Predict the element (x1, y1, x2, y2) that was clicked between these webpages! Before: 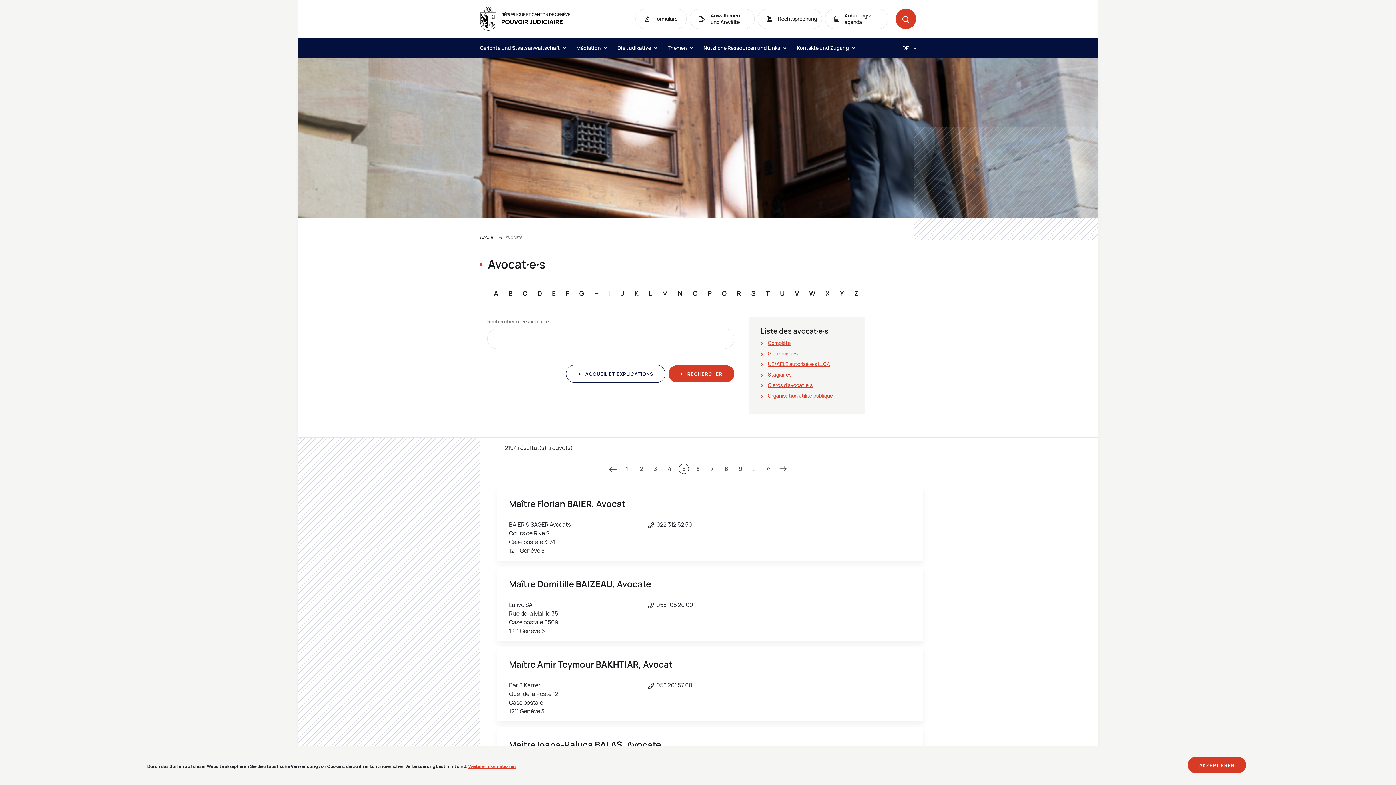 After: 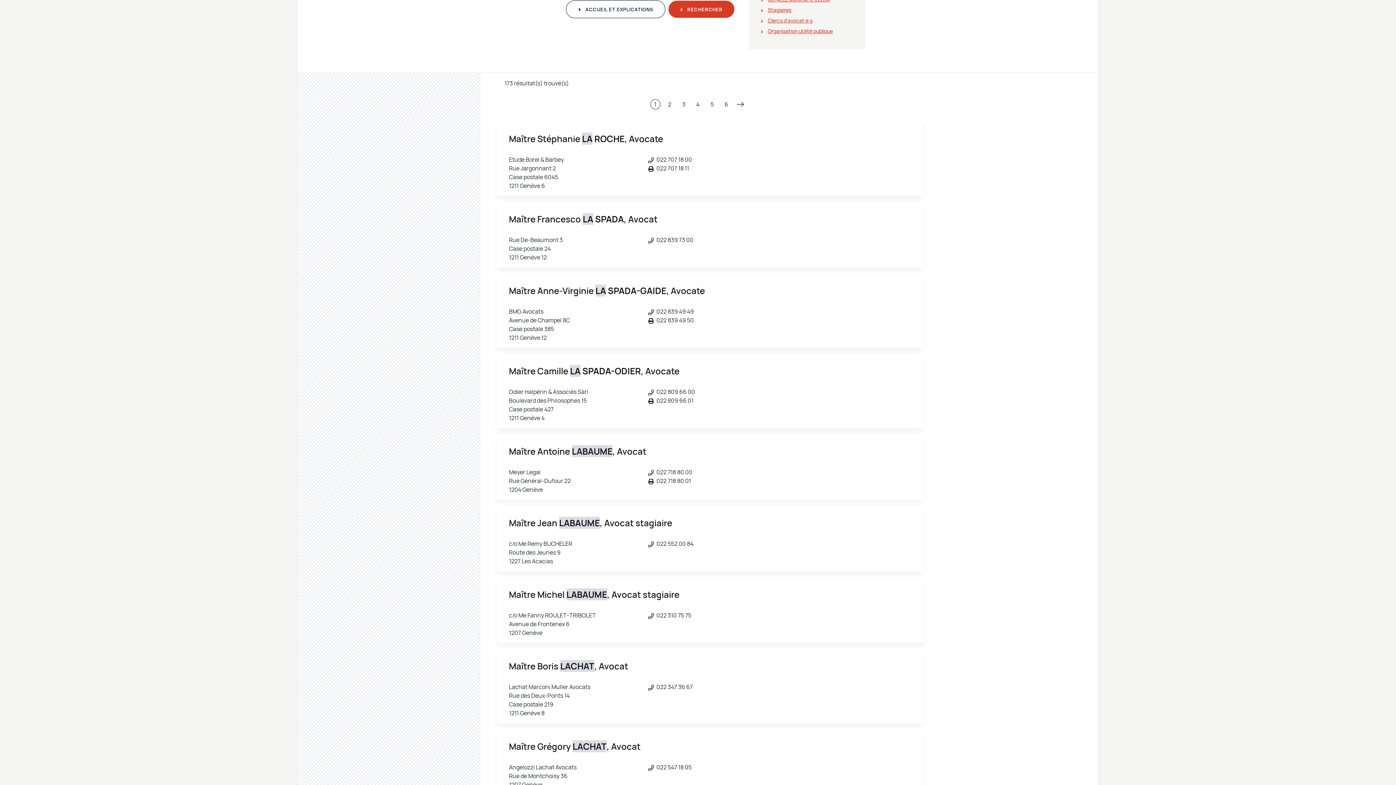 Action: bbox: (648, 289, 652, 297) label: L